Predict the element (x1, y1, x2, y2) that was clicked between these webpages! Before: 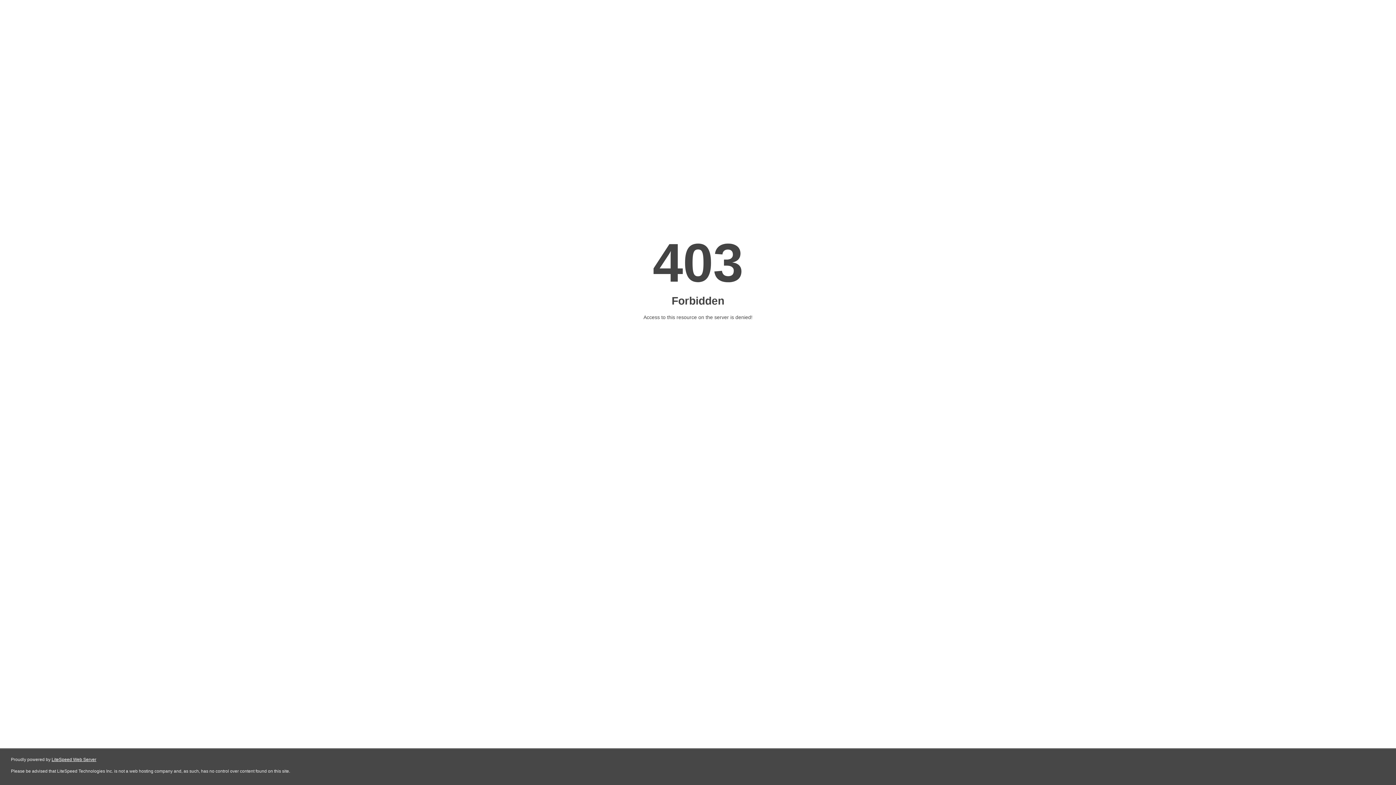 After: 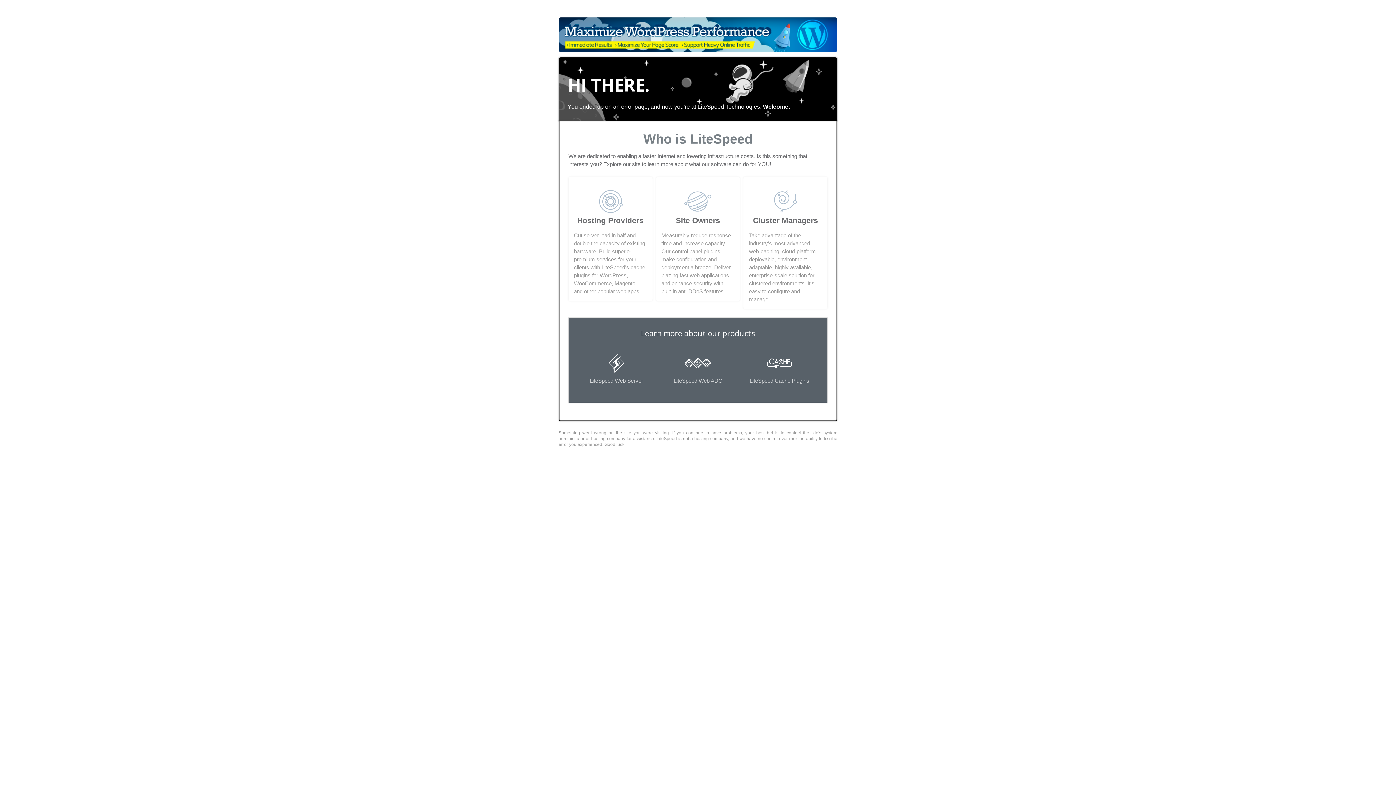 Action: bbox: (51, 757, 96, 762) label: LiteSpeed Web Server